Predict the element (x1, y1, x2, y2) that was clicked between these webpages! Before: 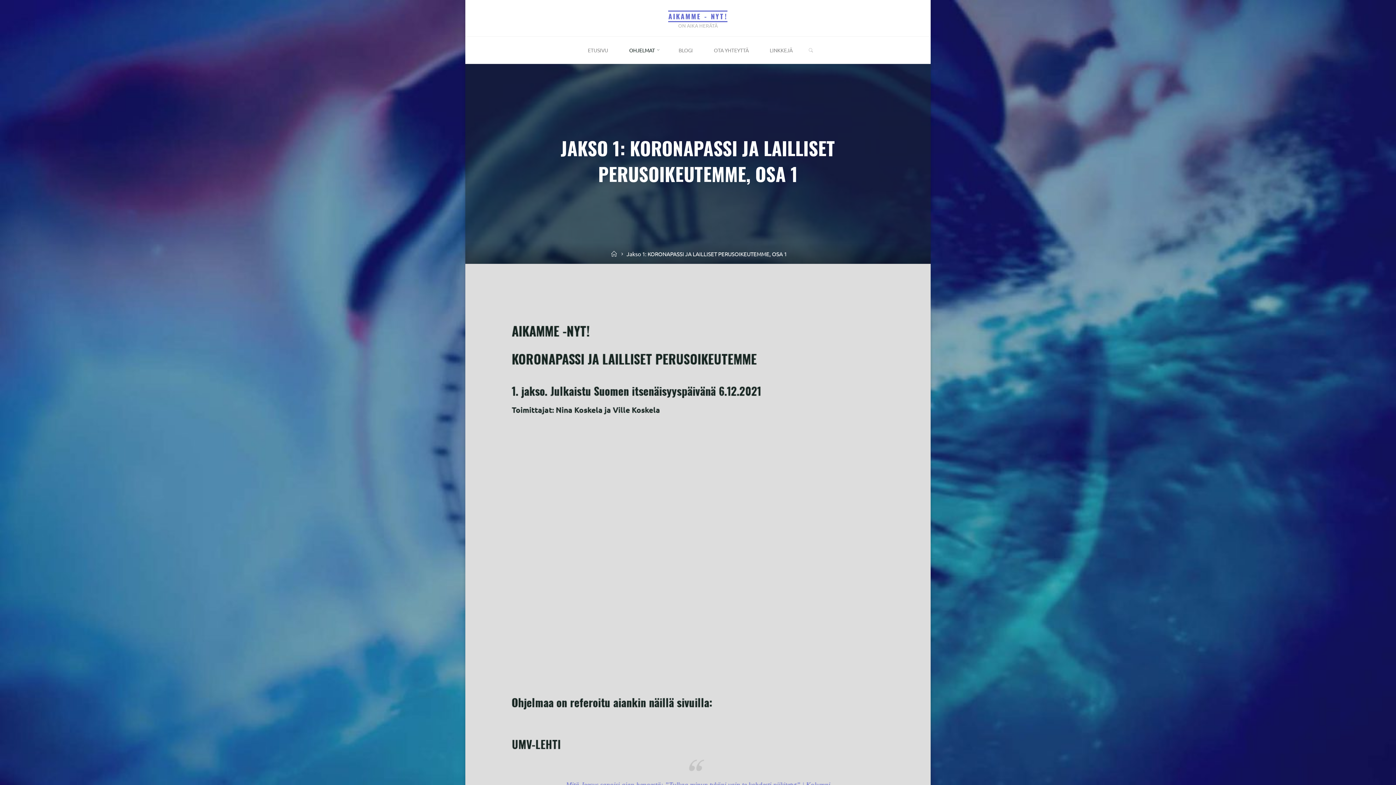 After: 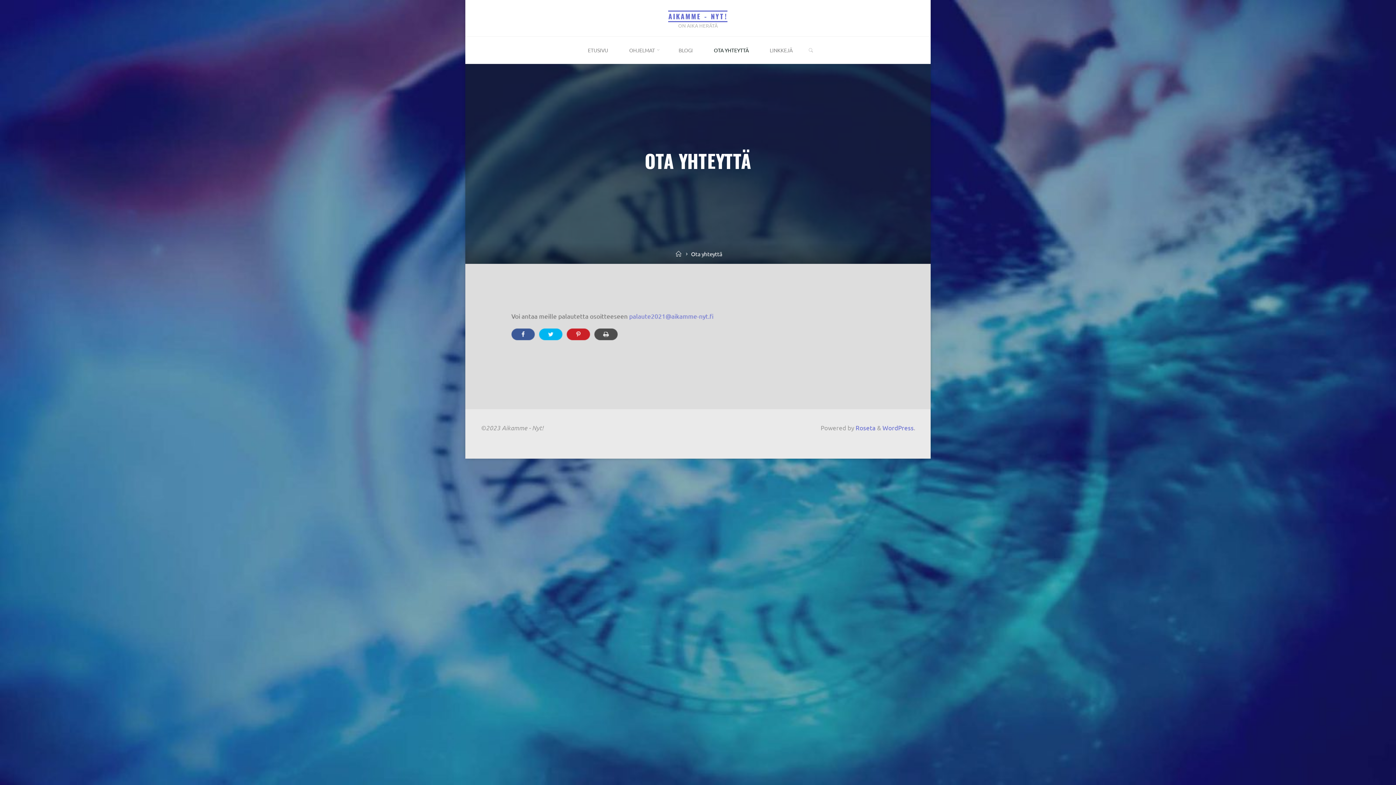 Action: label: OTA YHTEYTTÄ bbox: (703, 36, 759, 64)